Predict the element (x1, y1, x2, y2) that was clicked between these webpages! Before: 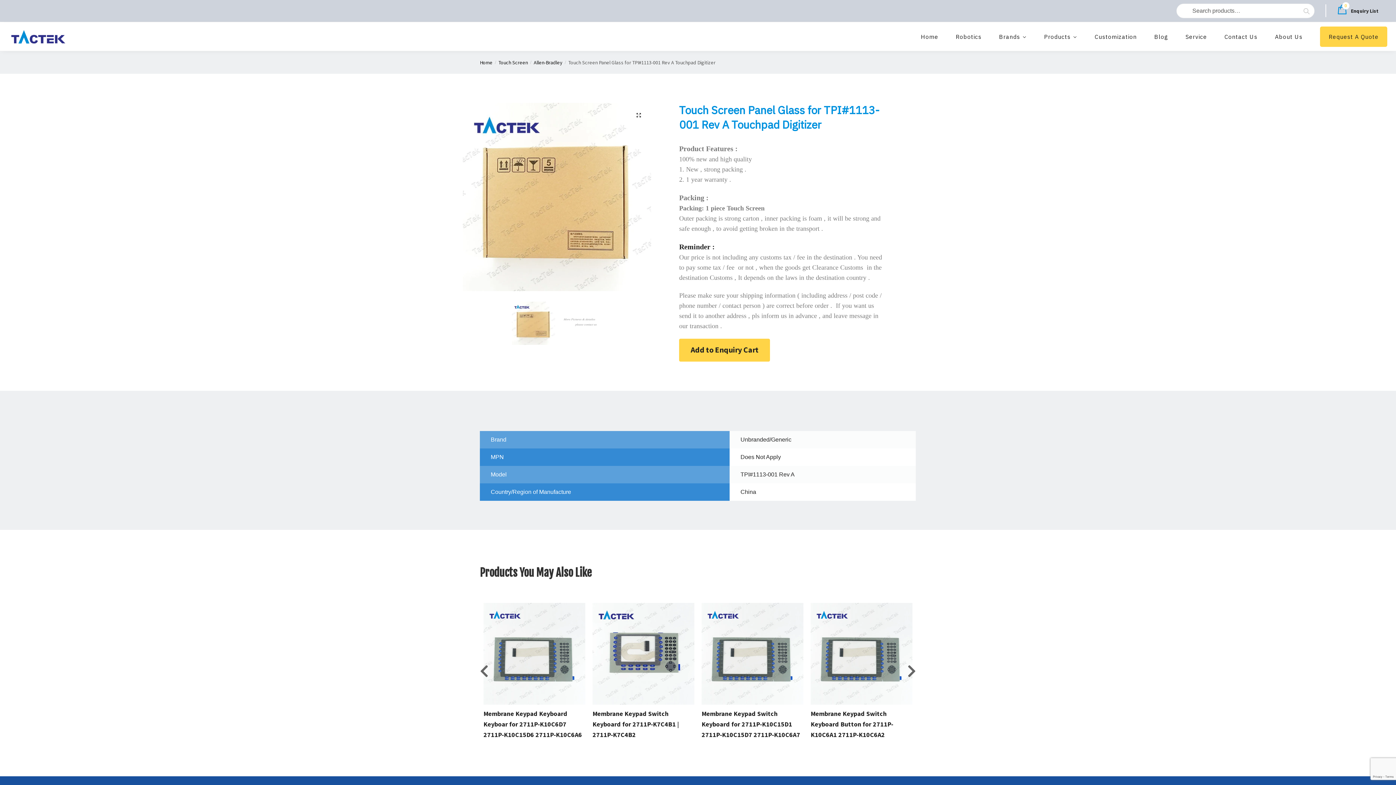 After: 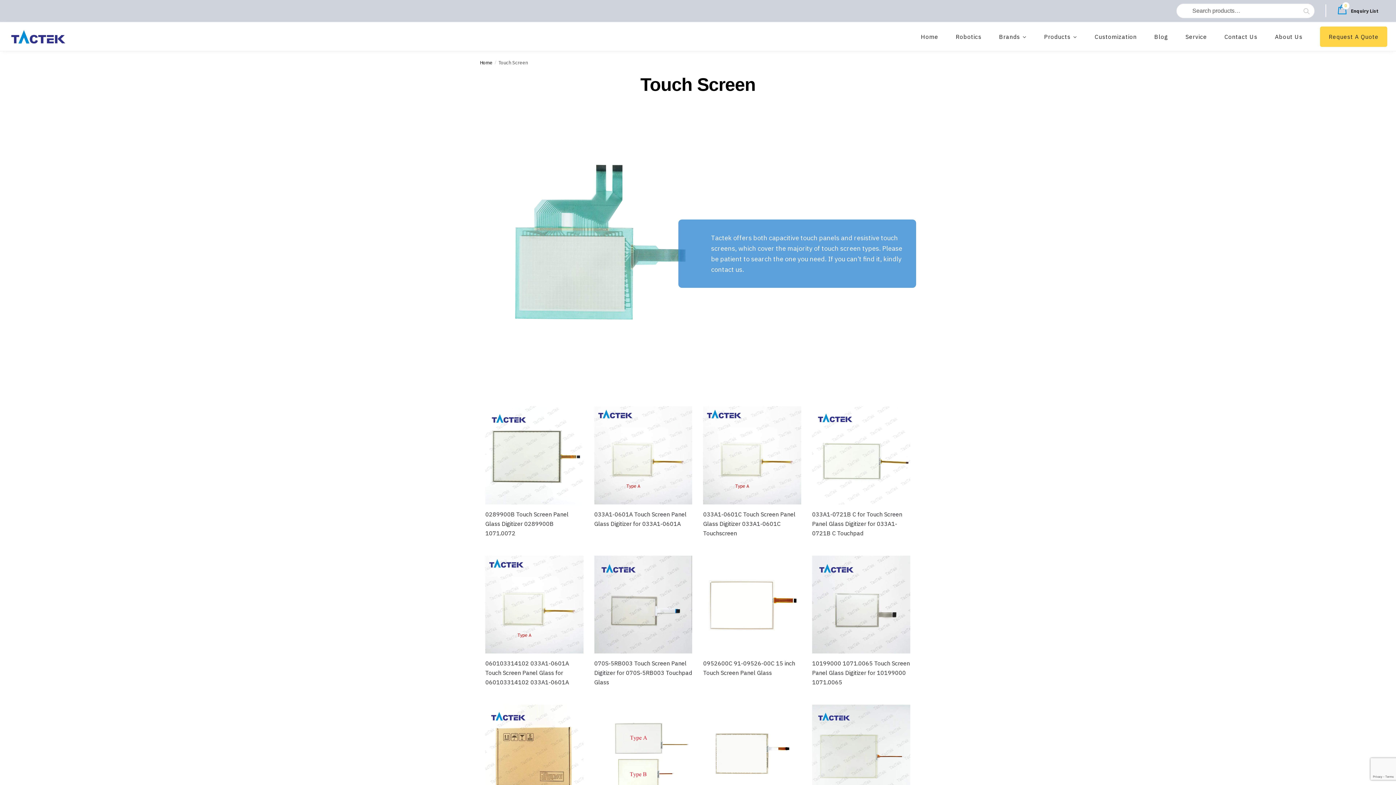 Action: bbox: (498, 59, 528, 65) label: Touch Screen